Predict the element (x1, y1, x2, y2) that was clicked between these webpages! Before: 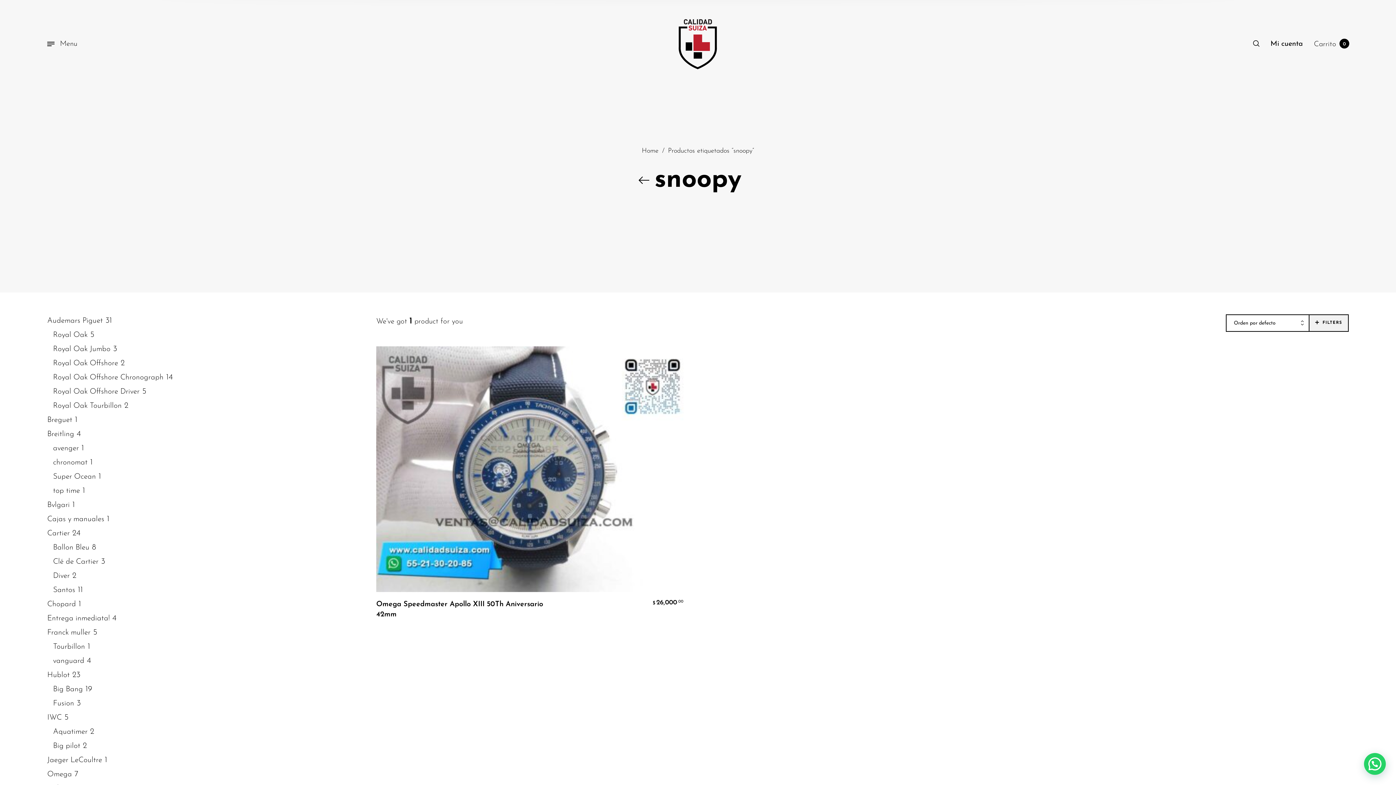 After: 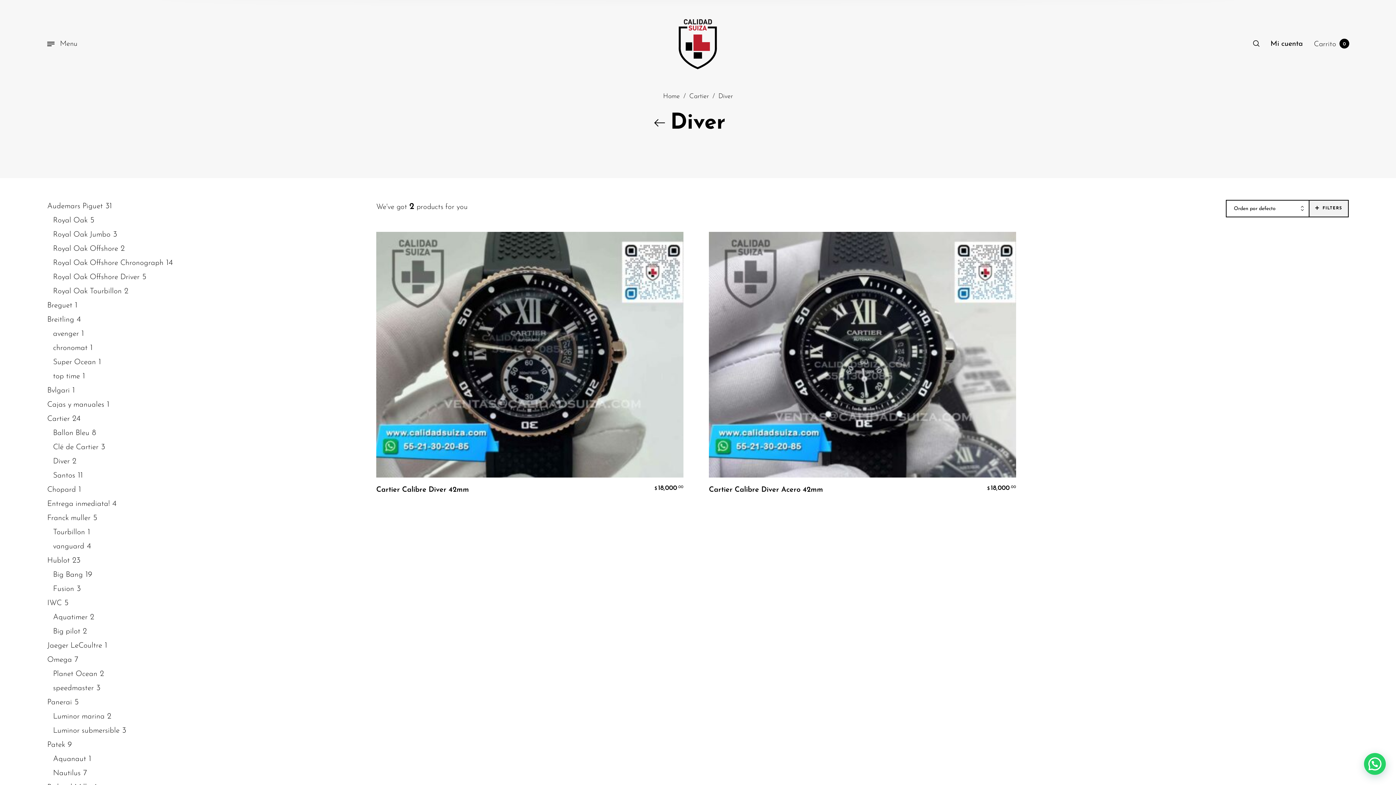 Action: label: Diver bbox: (53, 572, 69, 580)